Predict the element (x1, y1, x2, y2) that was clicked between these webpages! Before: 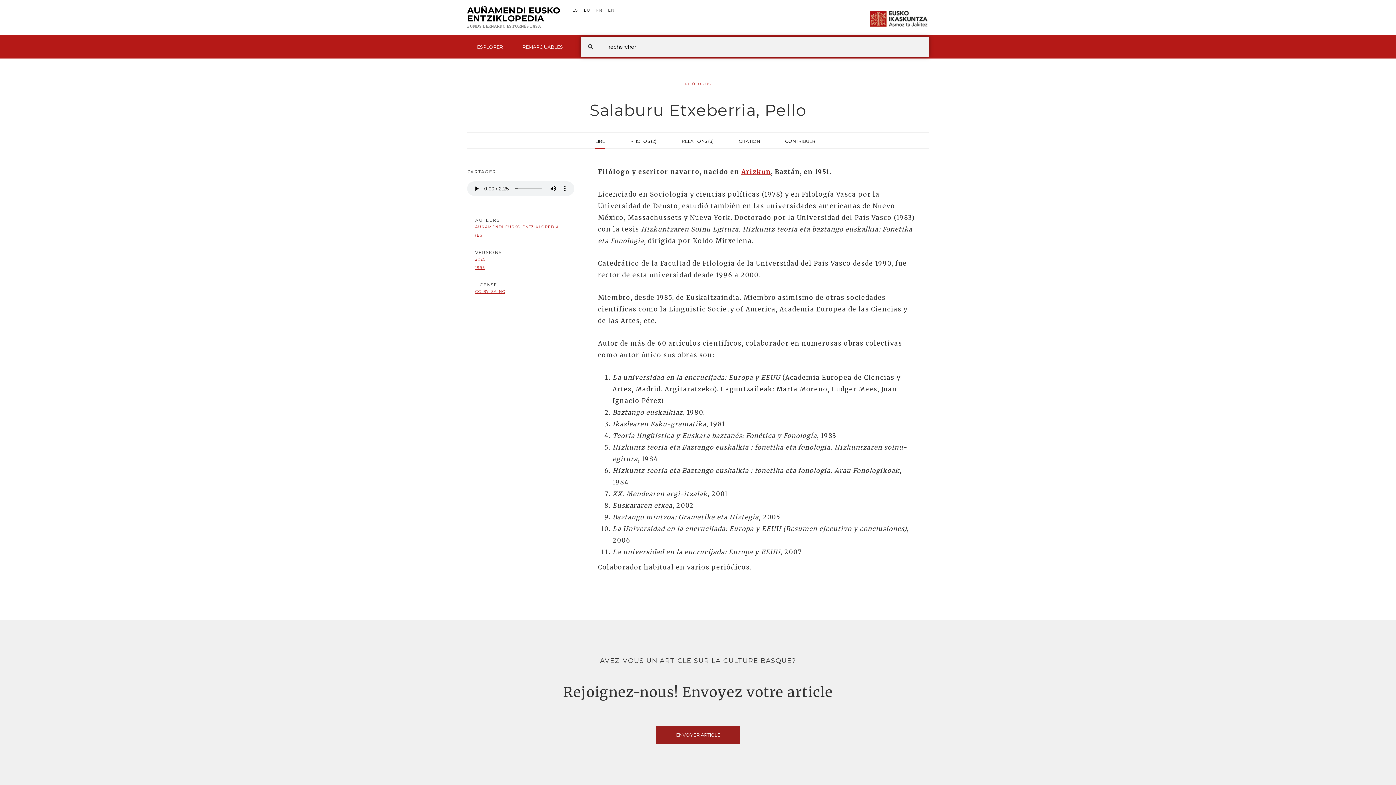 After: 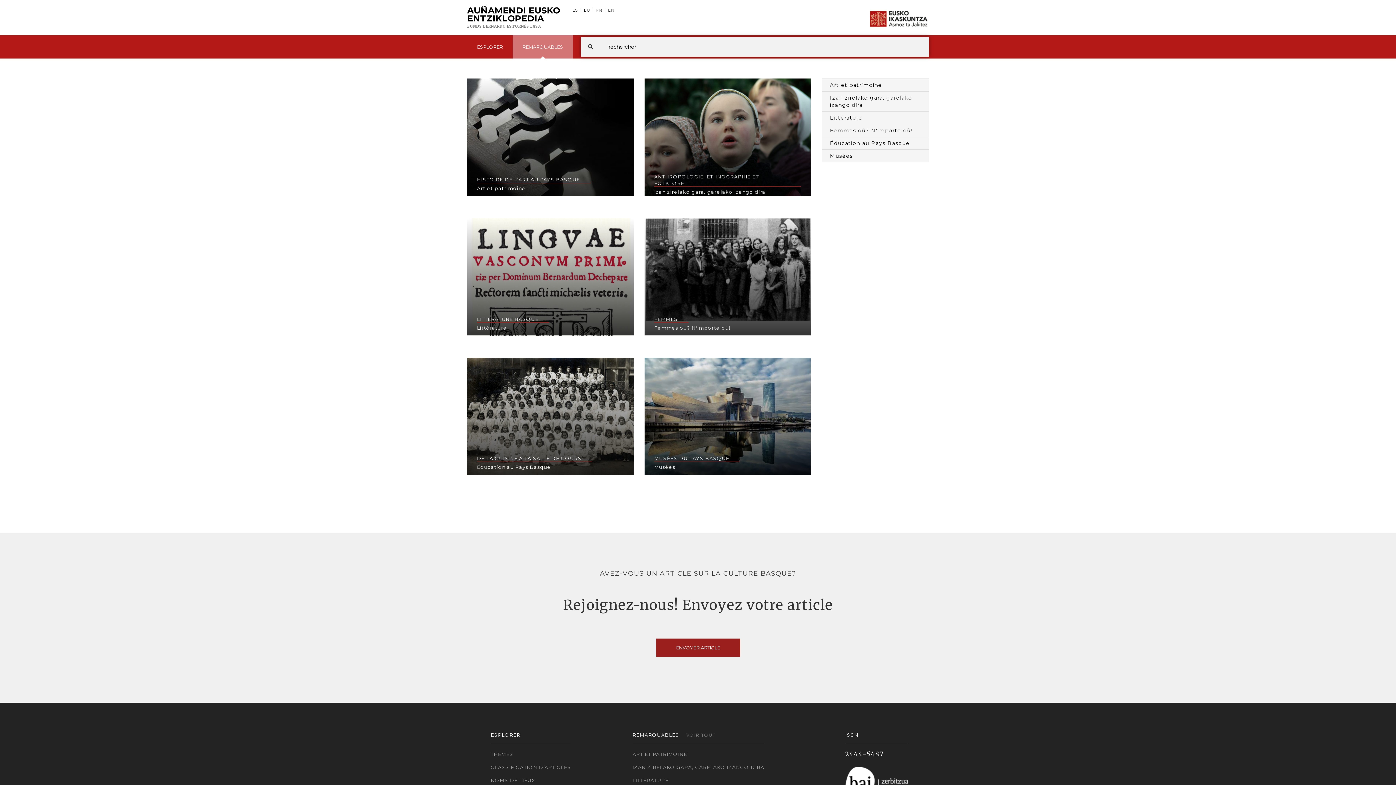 Action: label: REMARQUABLES bbox: (512, 35, 573, 58)